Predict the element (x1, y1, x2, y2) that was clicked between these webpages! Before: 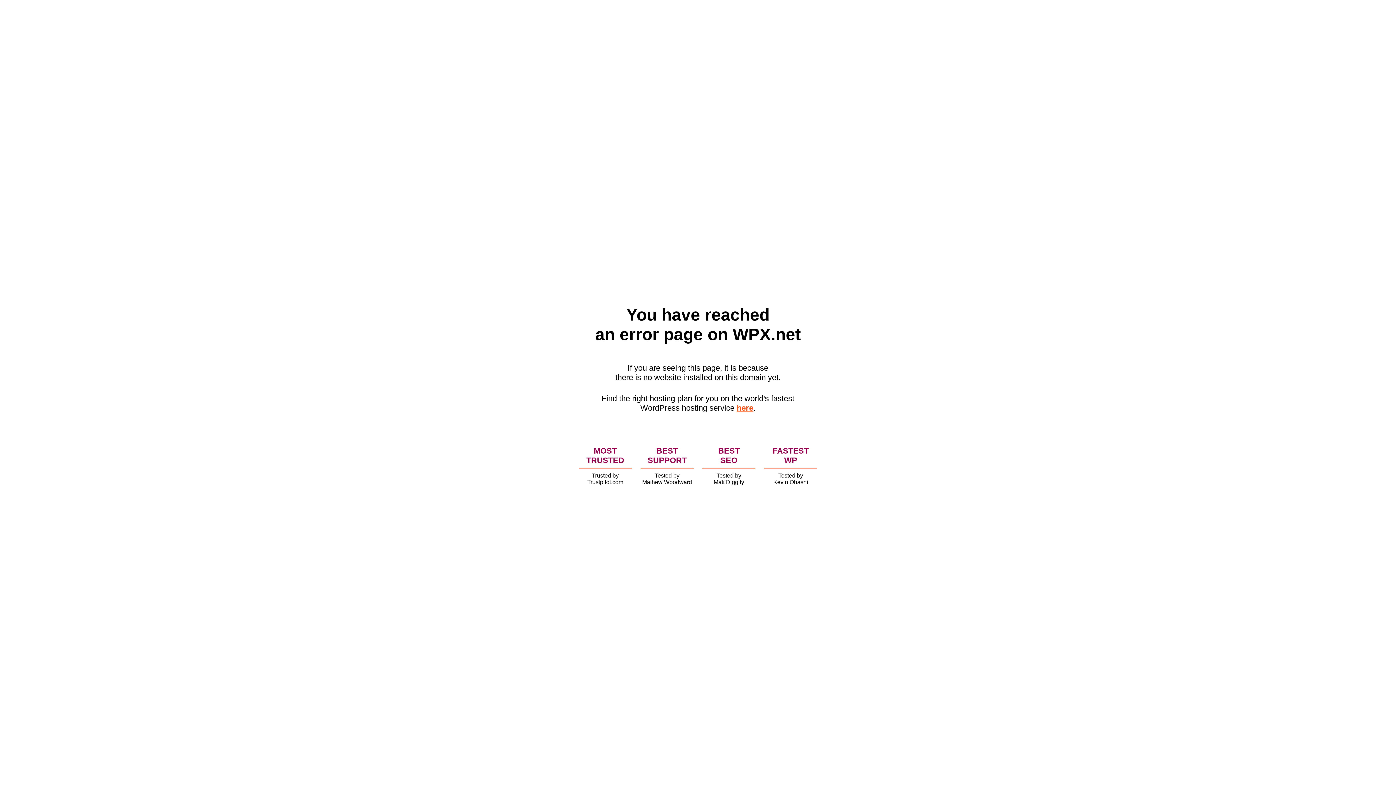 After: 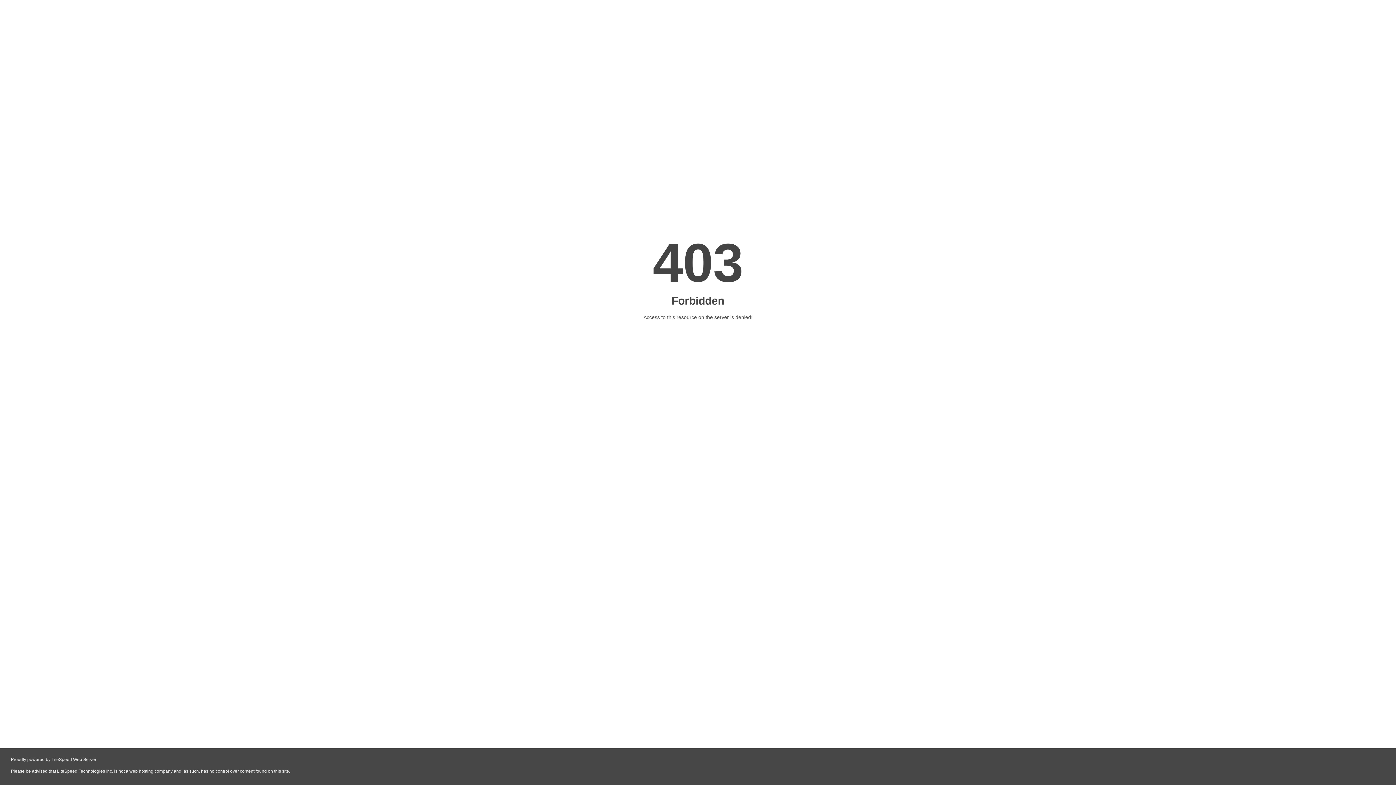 Action: bbox: (736, 403, 753, 412) label: here